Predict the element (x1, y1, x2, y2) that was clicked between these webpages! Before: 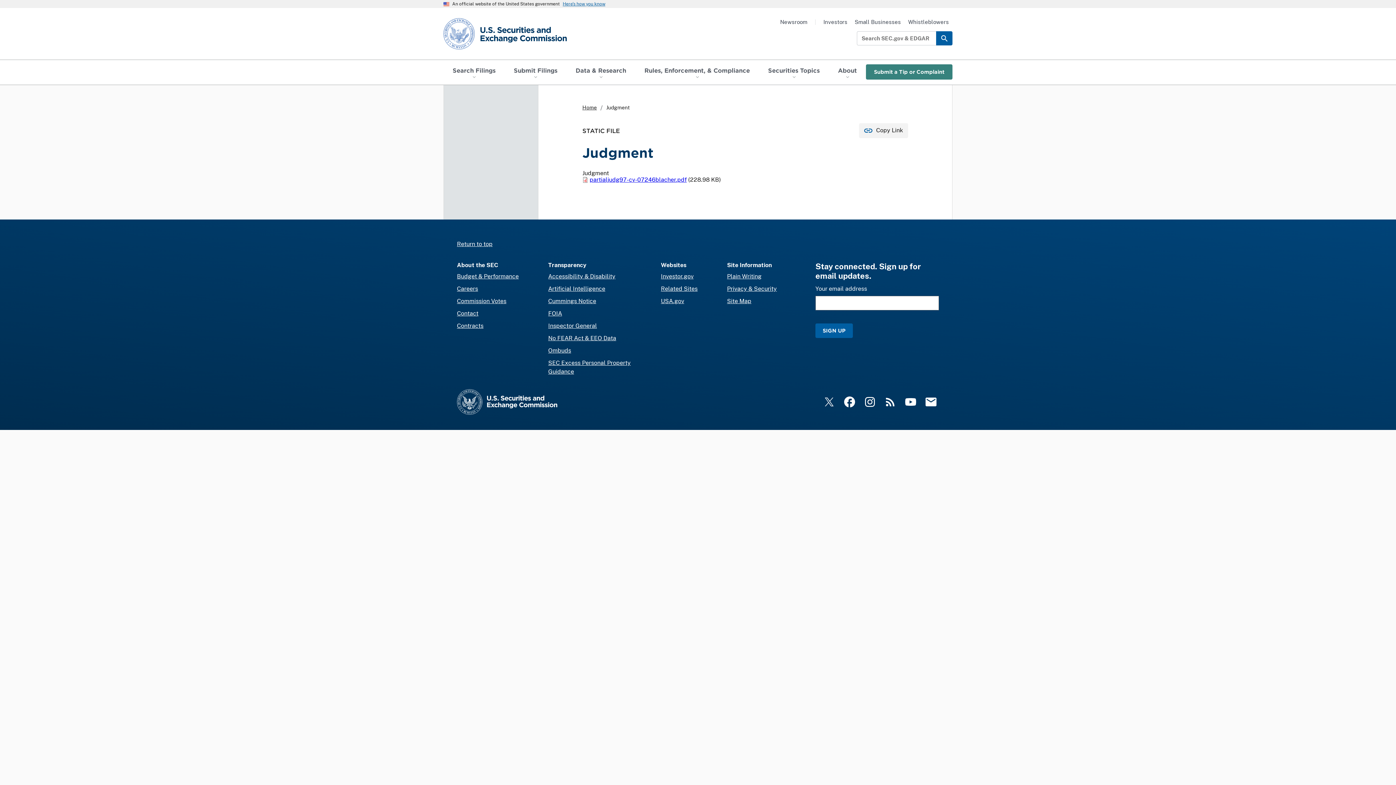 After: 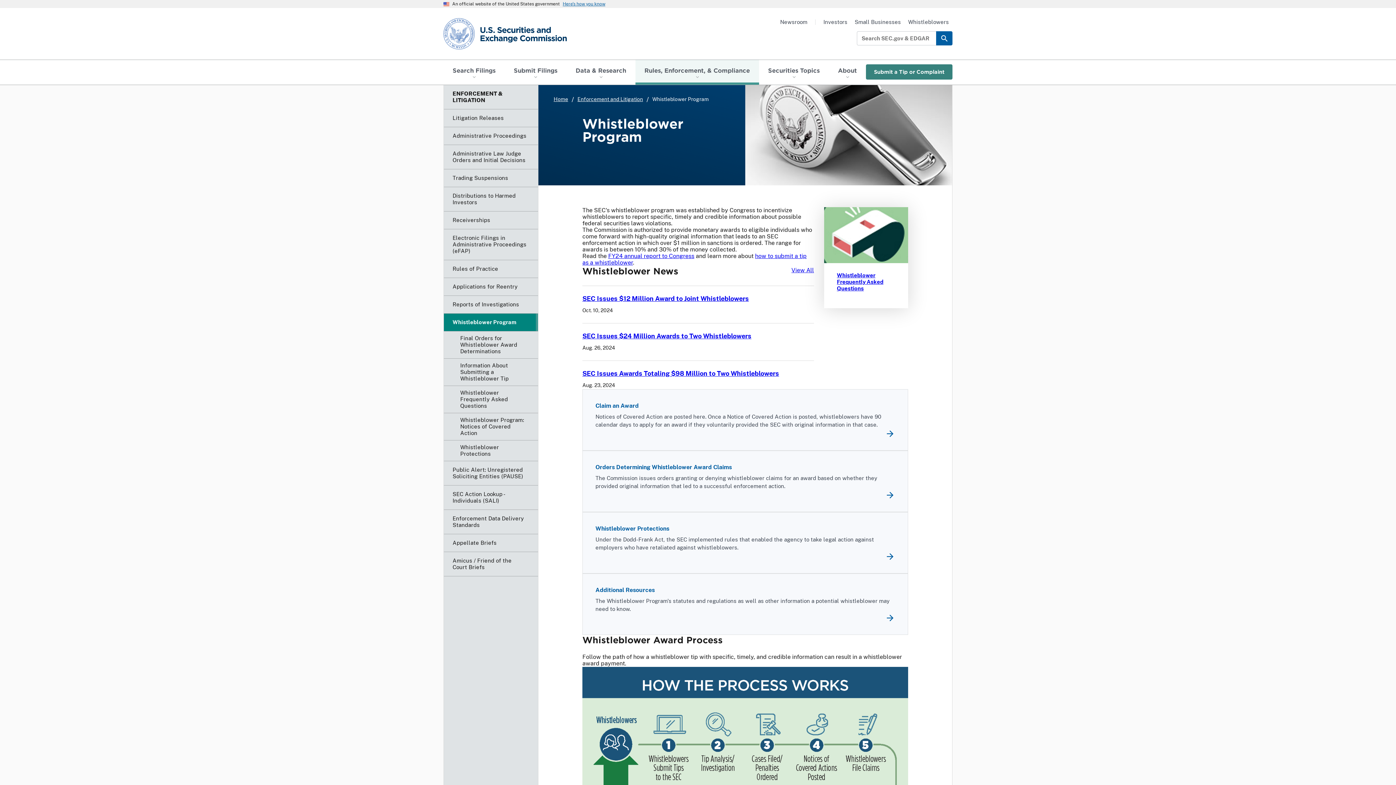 Action: label: Whistleblowers bbox: (908, 18, 949, 25)